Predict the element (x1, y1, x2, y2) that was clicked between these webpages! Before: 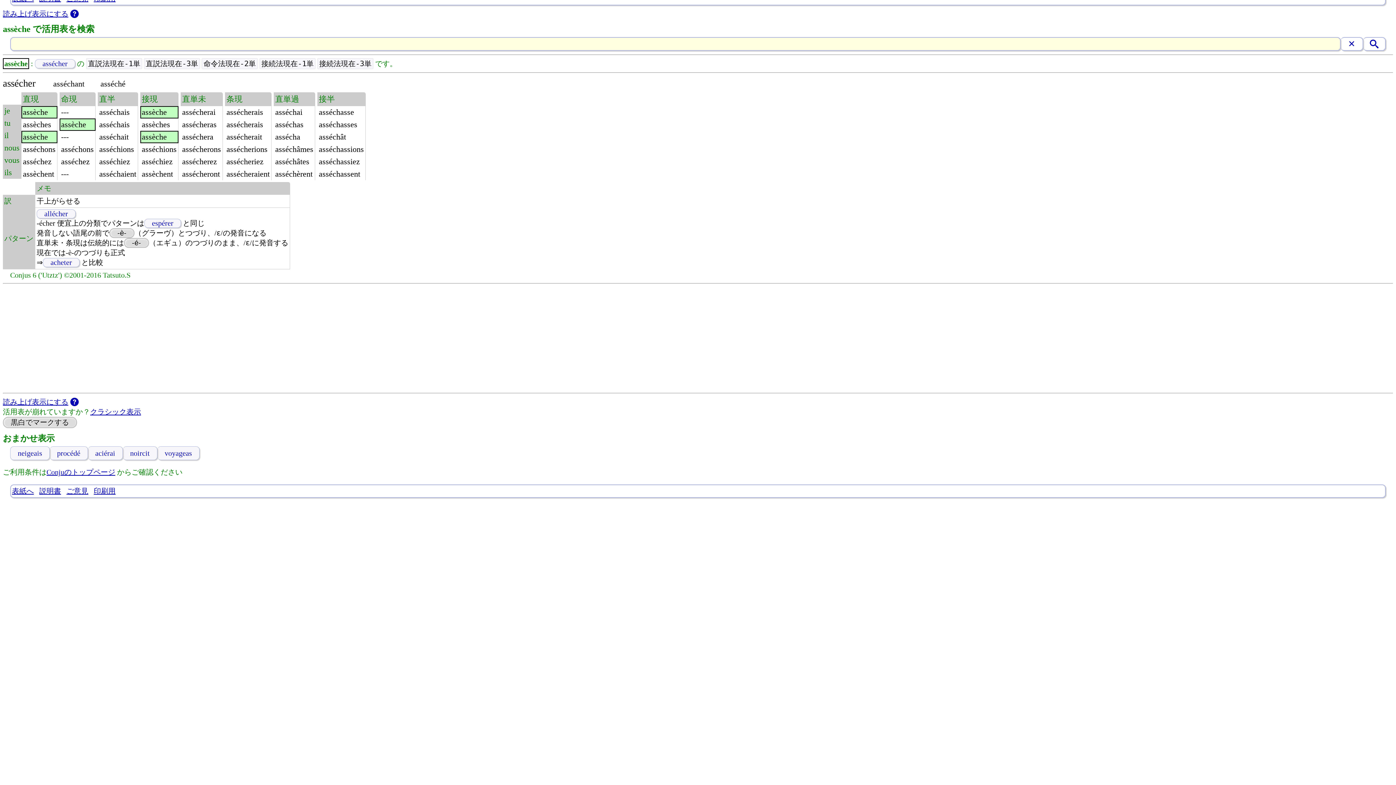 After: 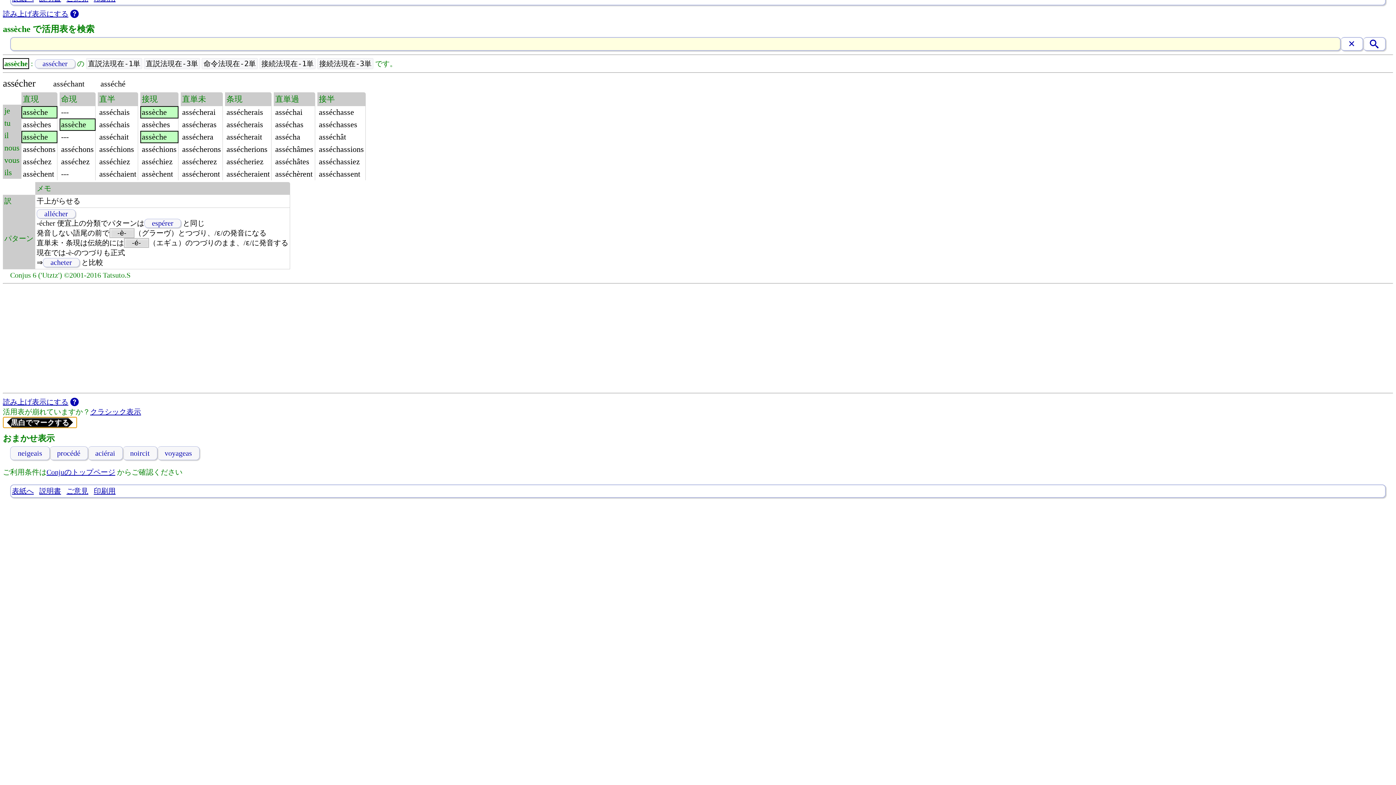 Action: bbox: (2, 417, 77, 428) label: 黒白でマークする